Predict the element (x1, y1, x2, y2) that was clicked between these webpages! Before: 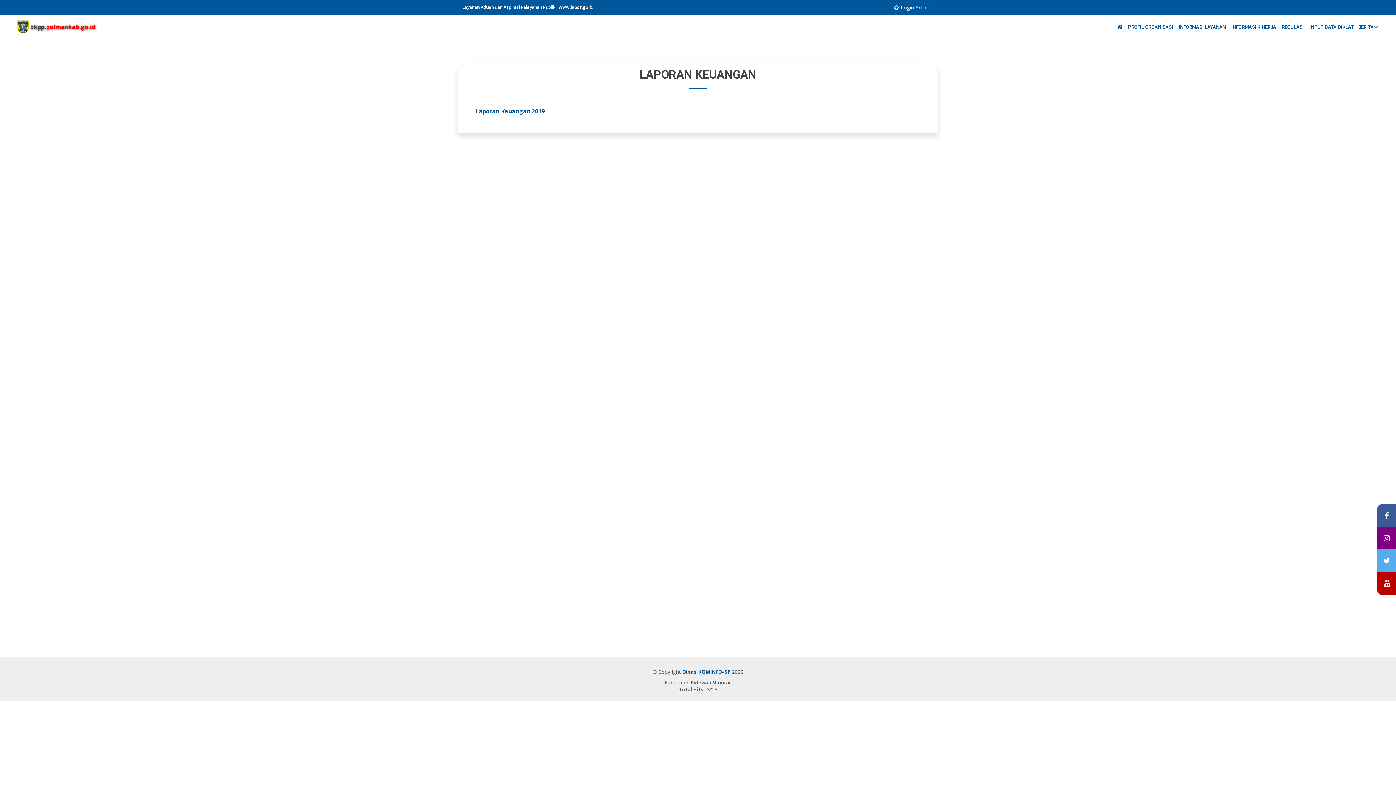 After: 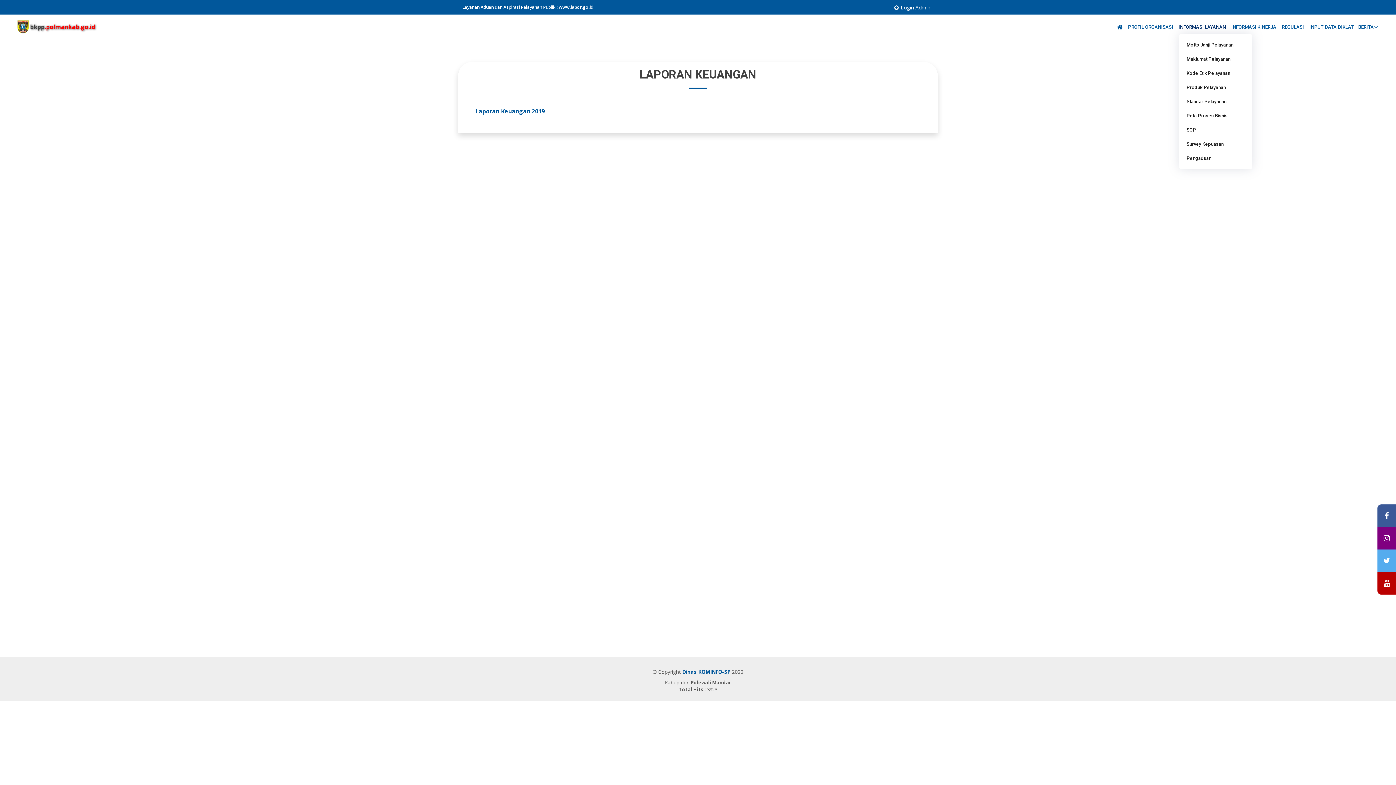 Action: label: INFORMASI LAYANAN  bbox: (1174, 20, 1227, 34)